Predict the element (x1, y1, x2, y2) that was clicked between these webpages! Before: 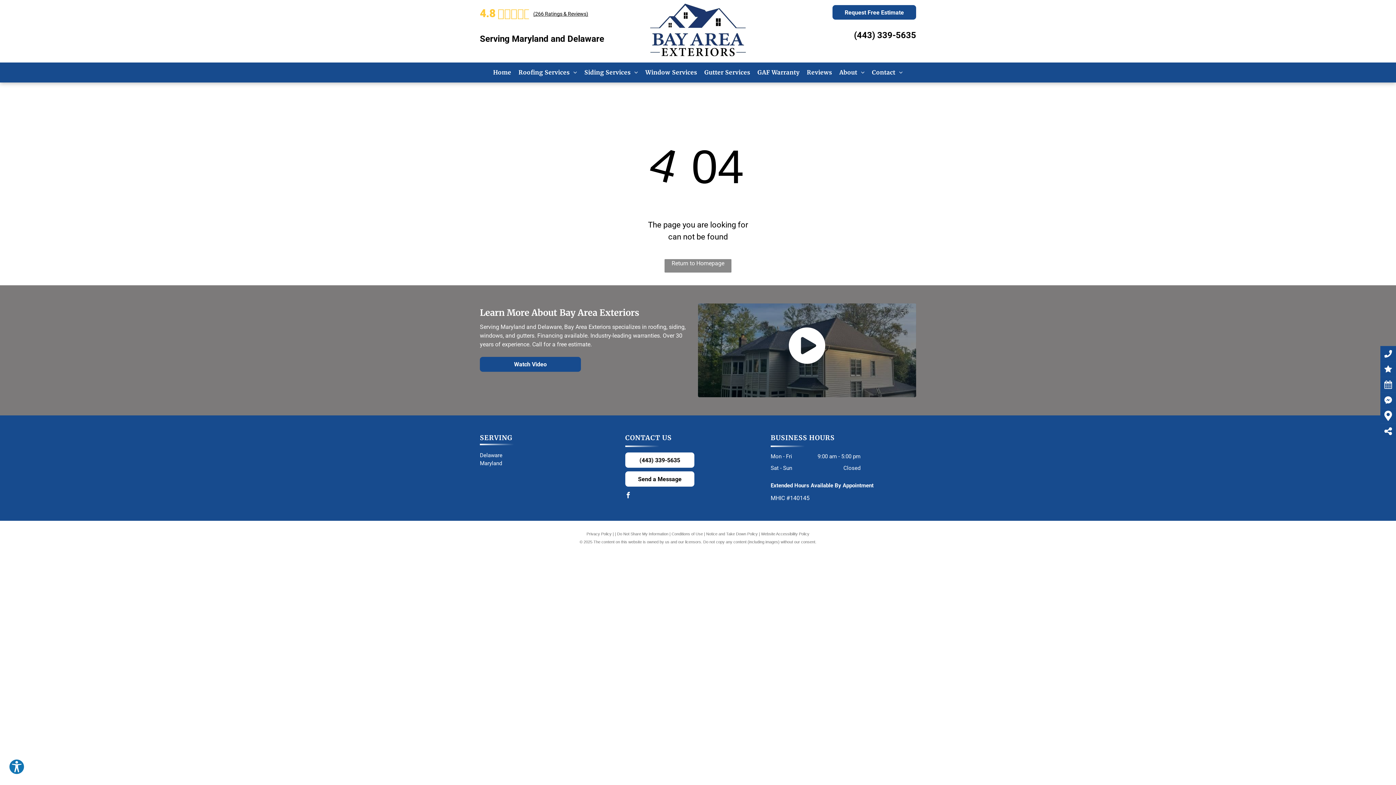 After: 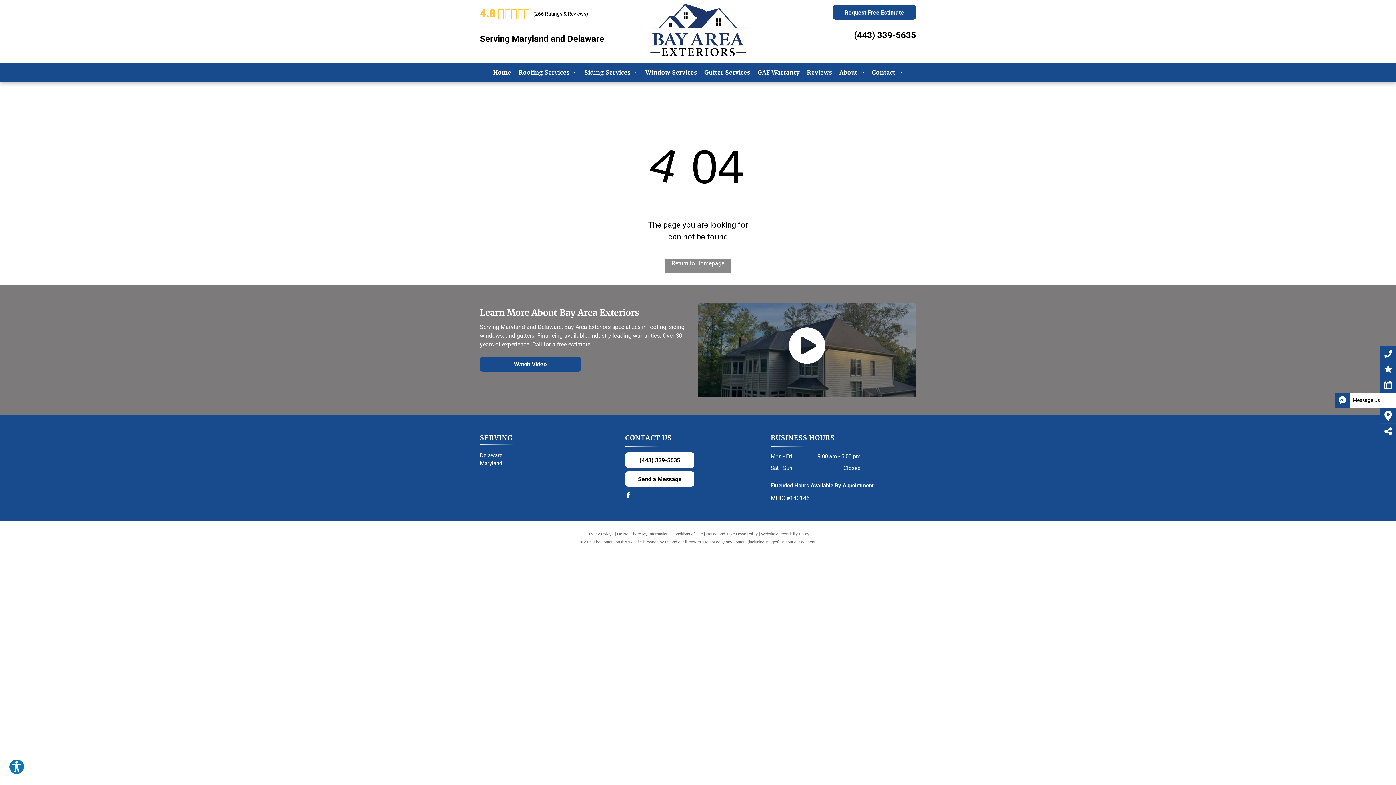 Action: bbox: (1380, 396, 1396, 404)